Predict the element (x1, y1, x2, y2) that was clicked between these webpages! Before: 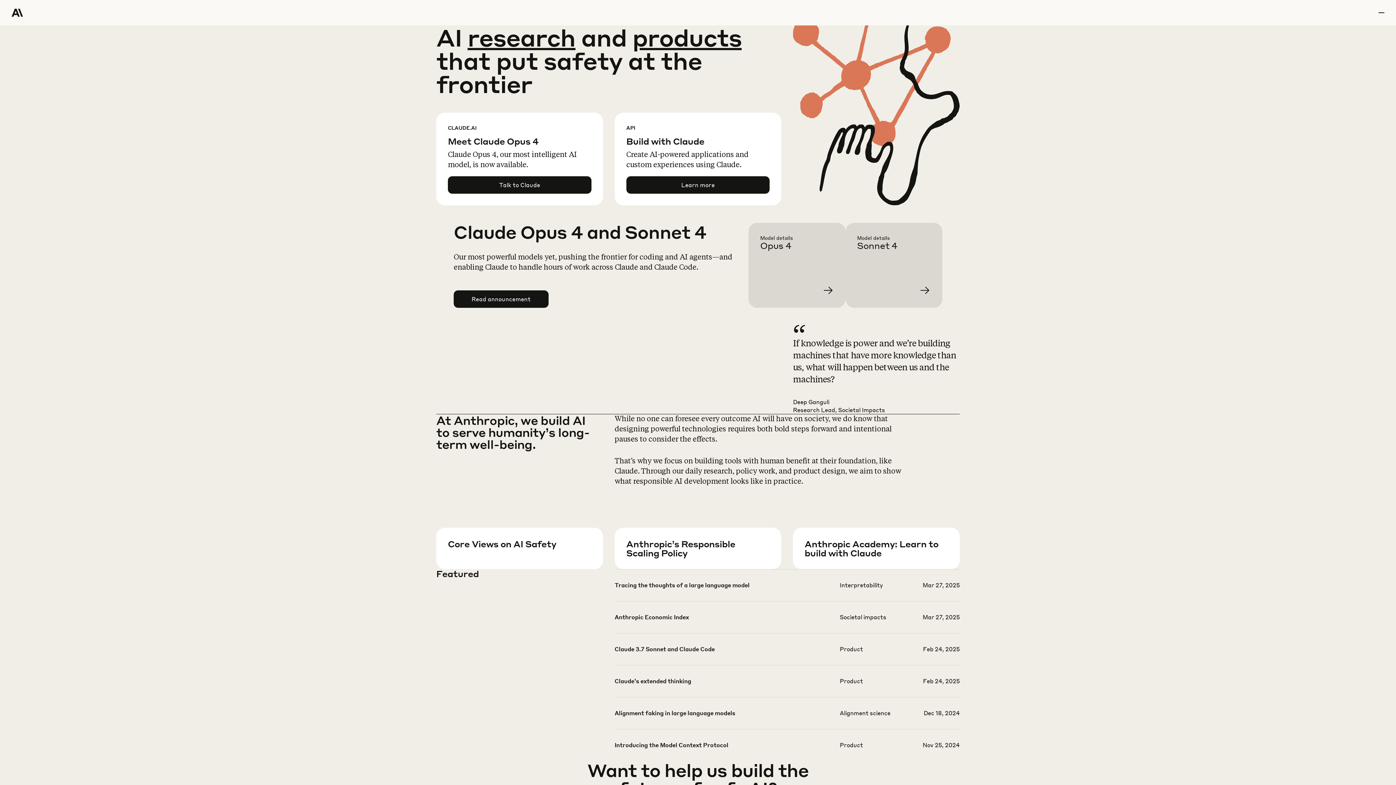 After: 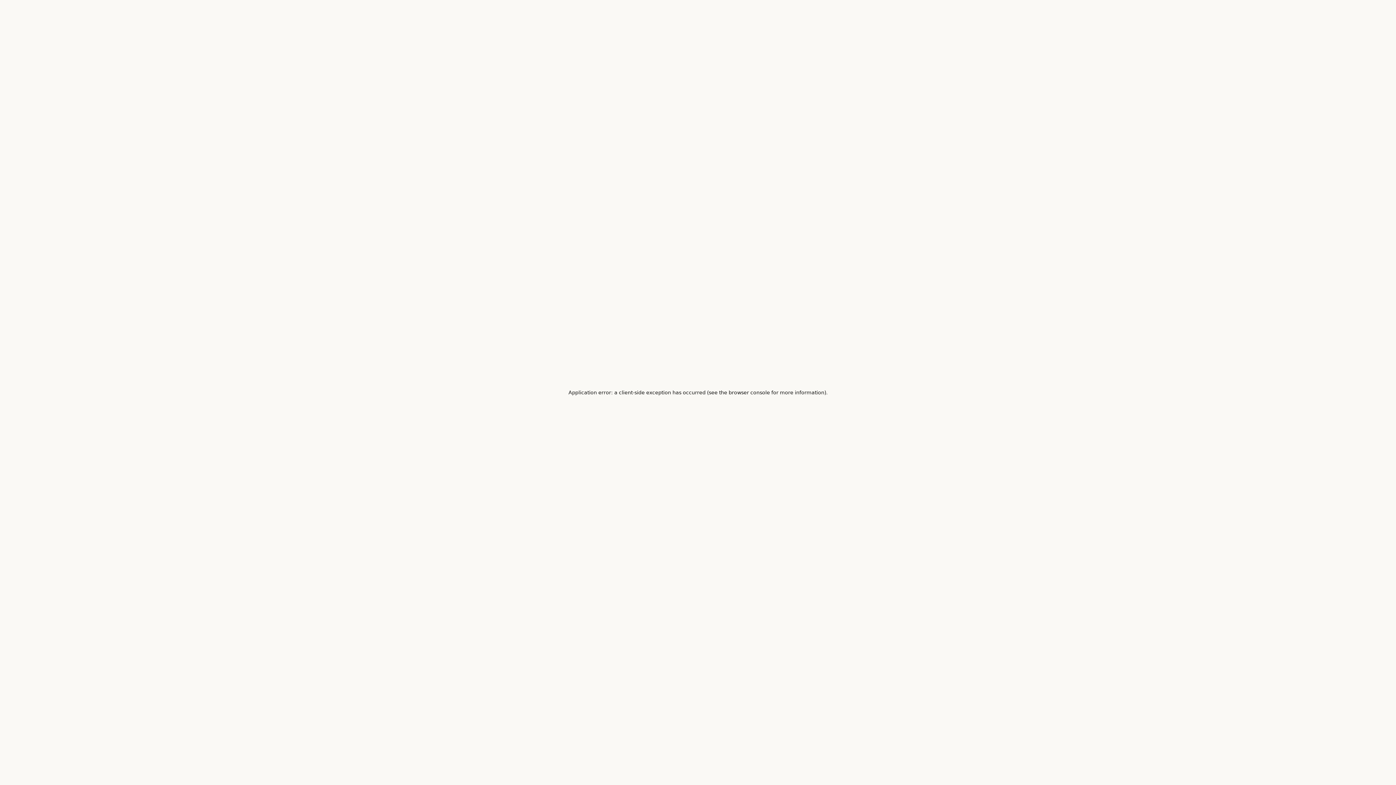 Action: bbox: (760, 234, 857, 319) label: Learn more Claude Opus 4